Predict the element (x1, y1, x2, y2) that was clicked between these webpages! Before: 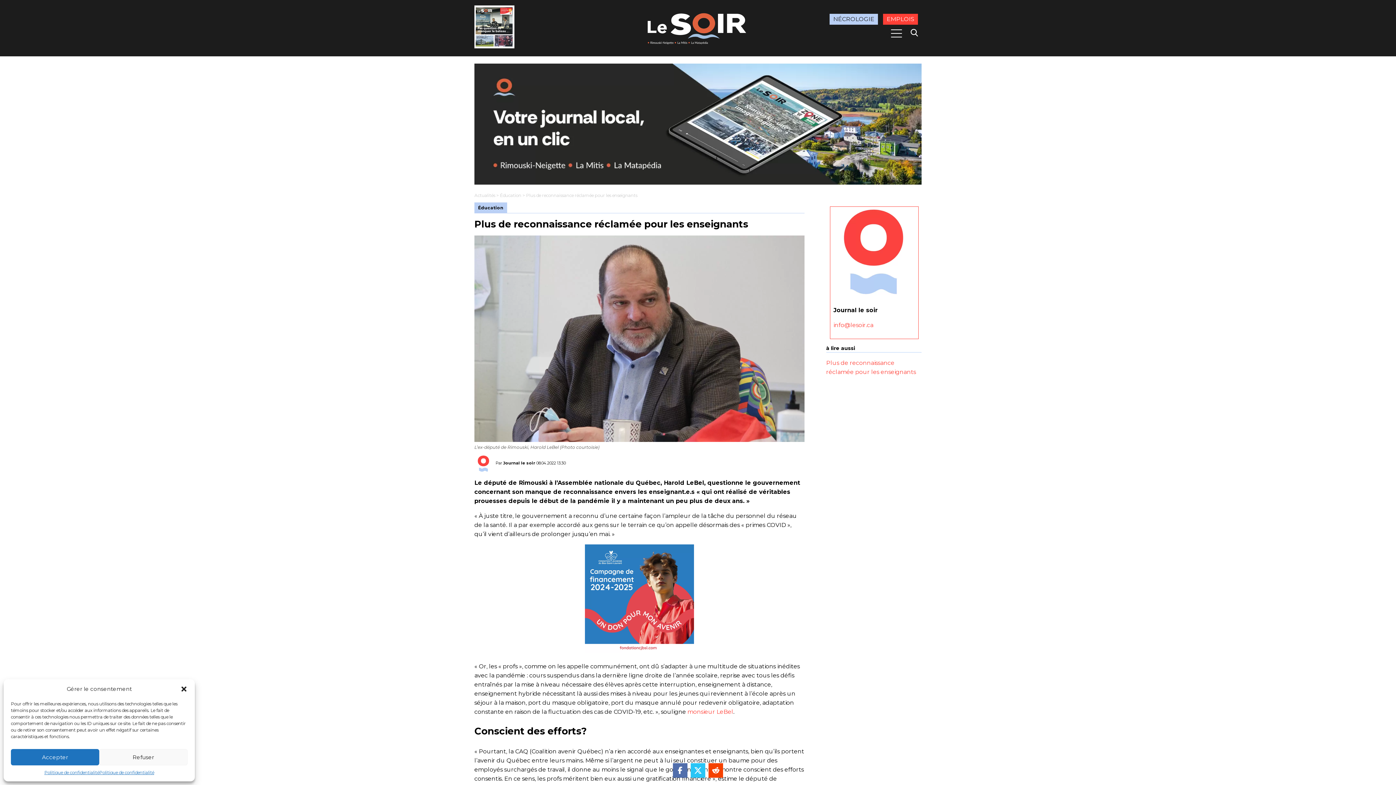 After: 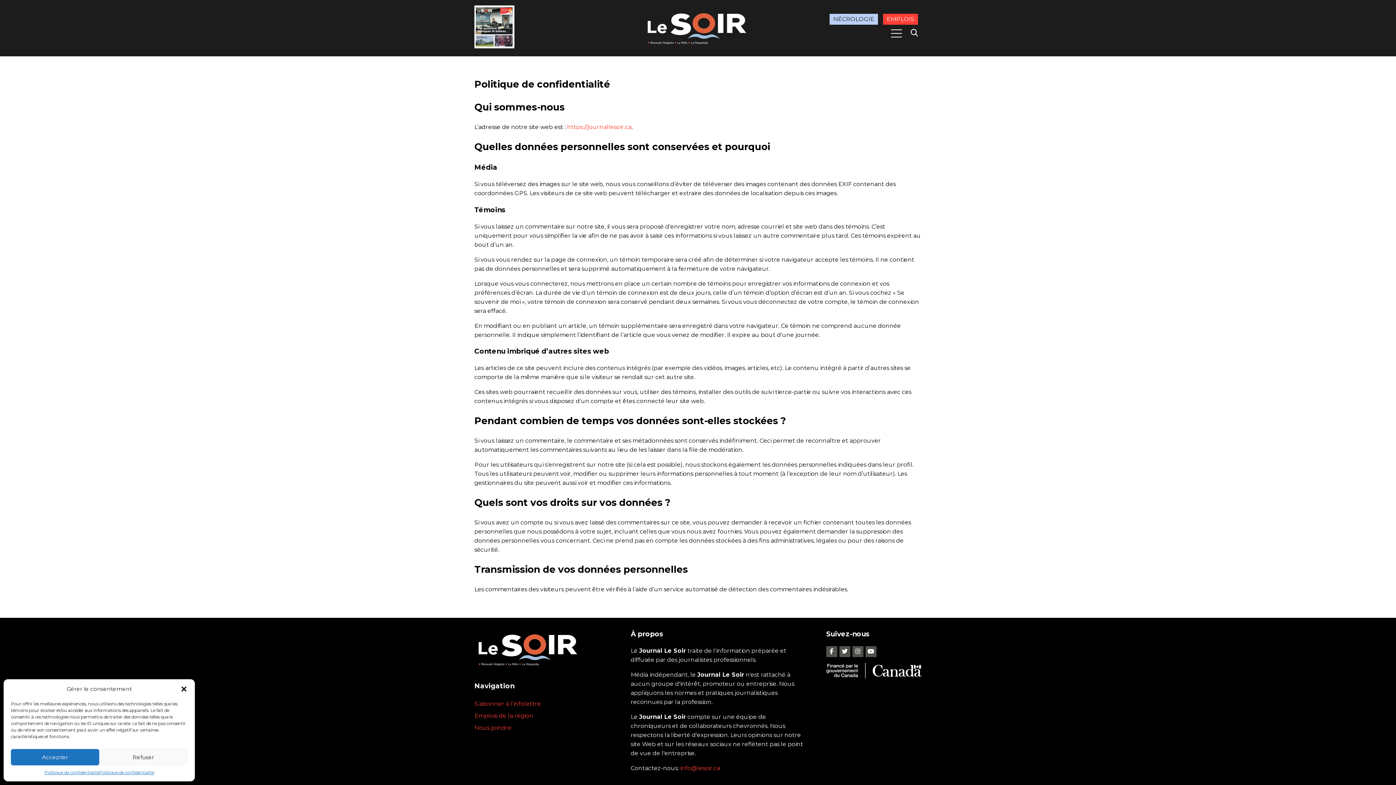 Action: label: Politique de confidentialité bbox: (99, 769, 154, 776)